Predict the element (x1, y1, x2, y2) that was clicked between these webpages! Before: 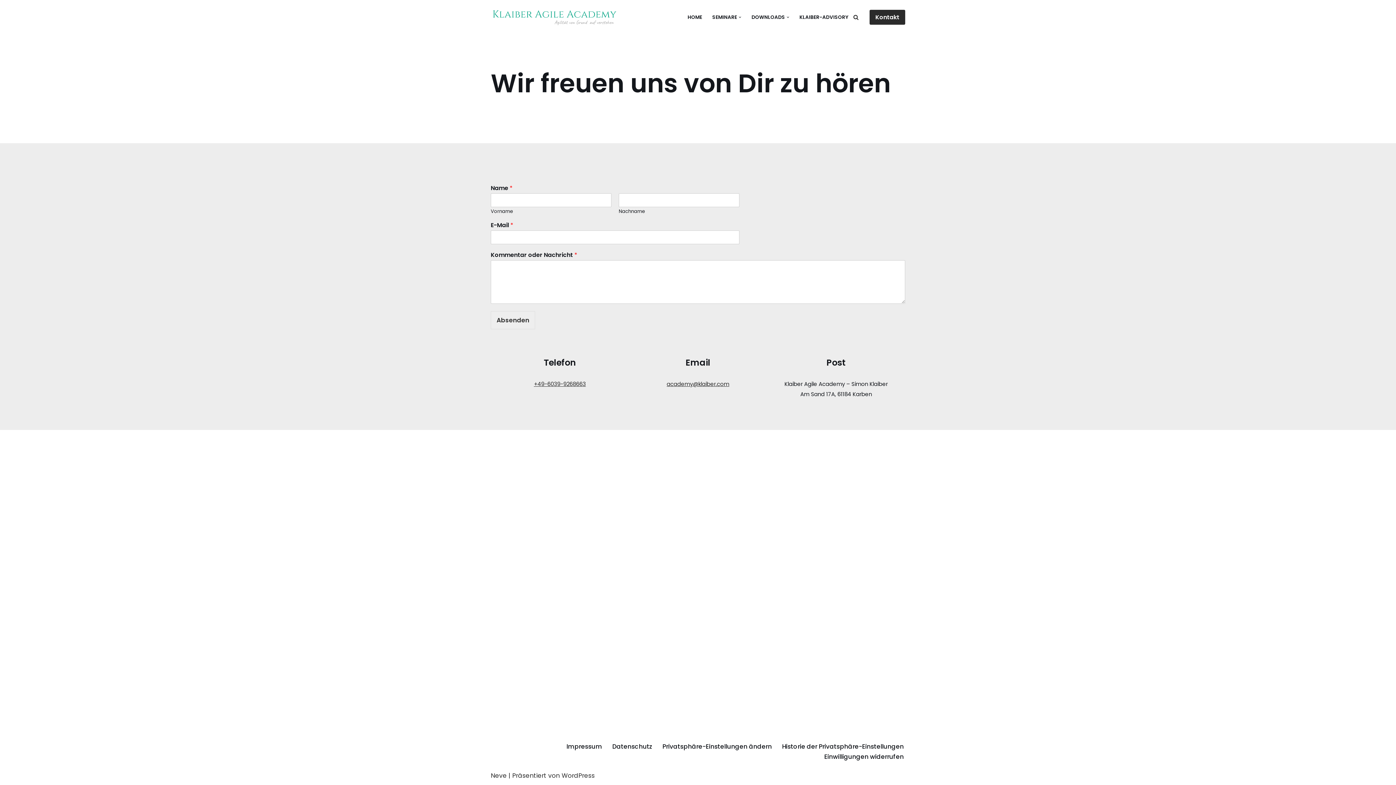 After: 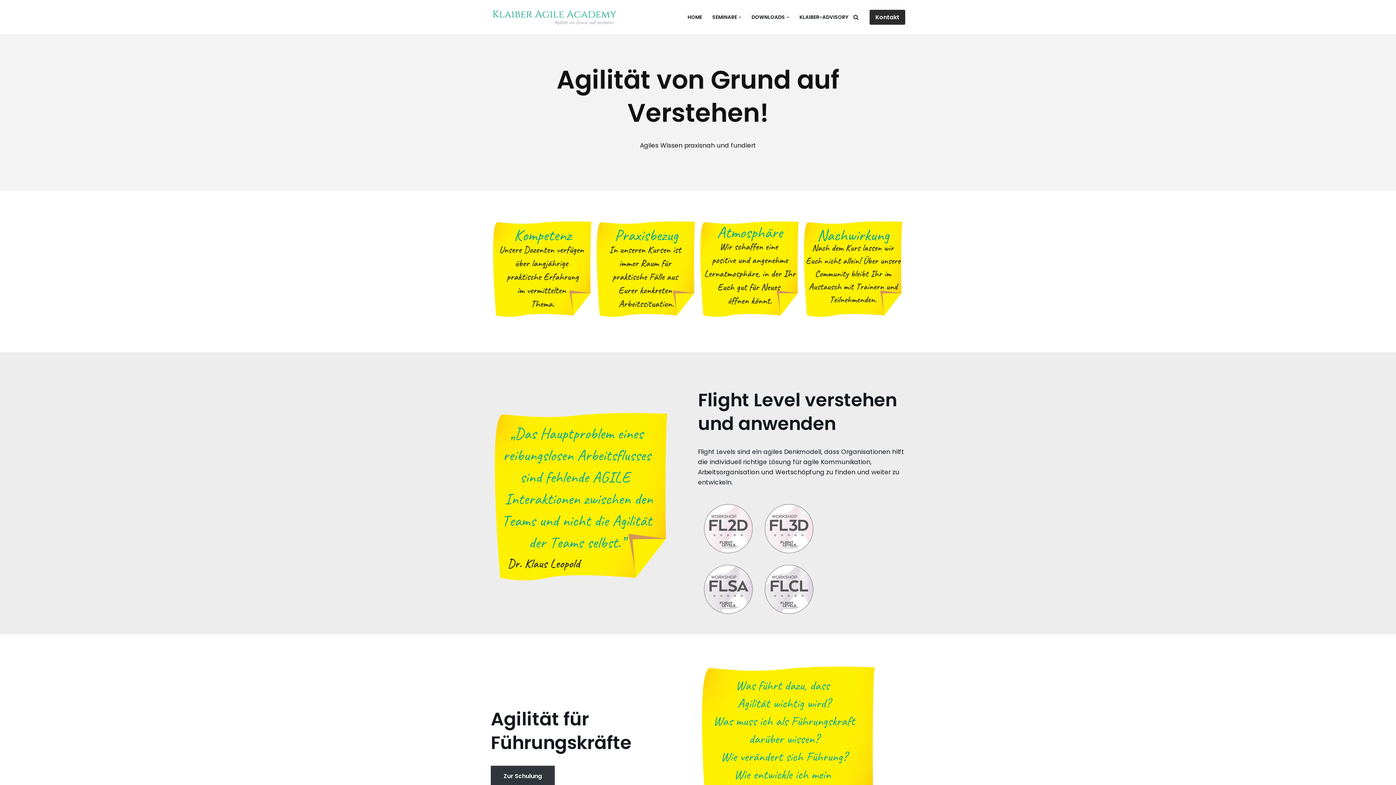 Action: bbox: (712, 12, 737, 21) label: SEMINARE